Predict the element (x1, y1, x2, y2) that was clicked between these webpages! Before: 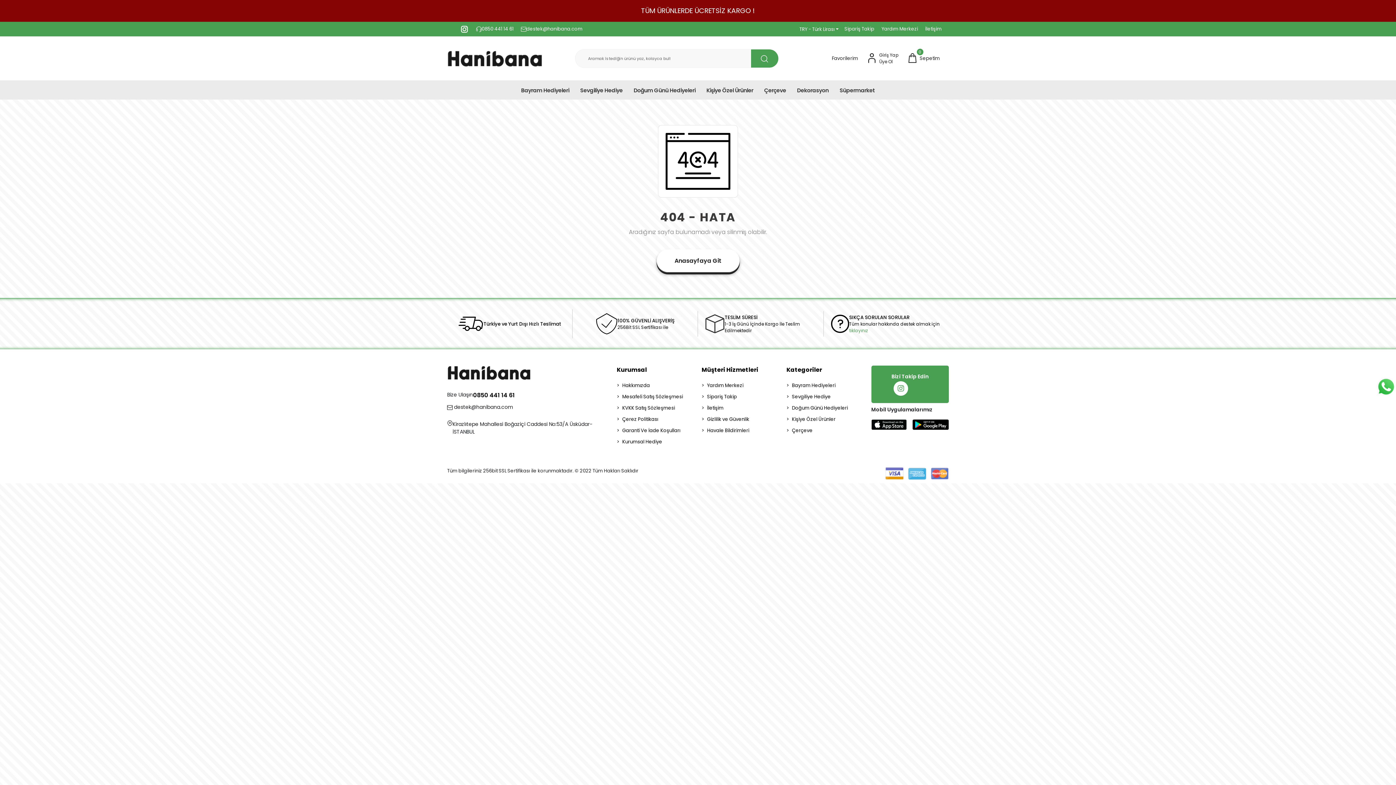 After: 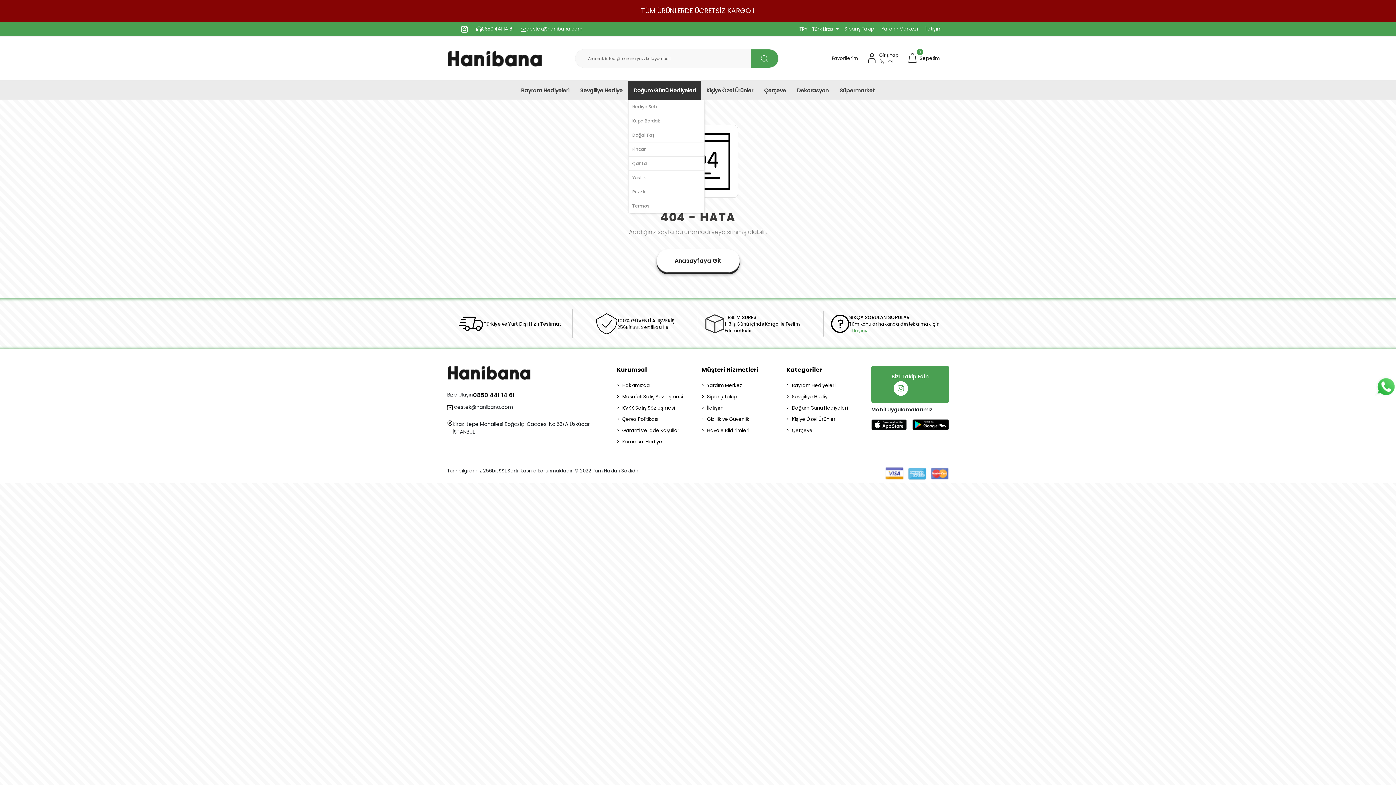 Action: label: Doğum Günü Hediyeleri bbox: (628, 80, 701, 100)